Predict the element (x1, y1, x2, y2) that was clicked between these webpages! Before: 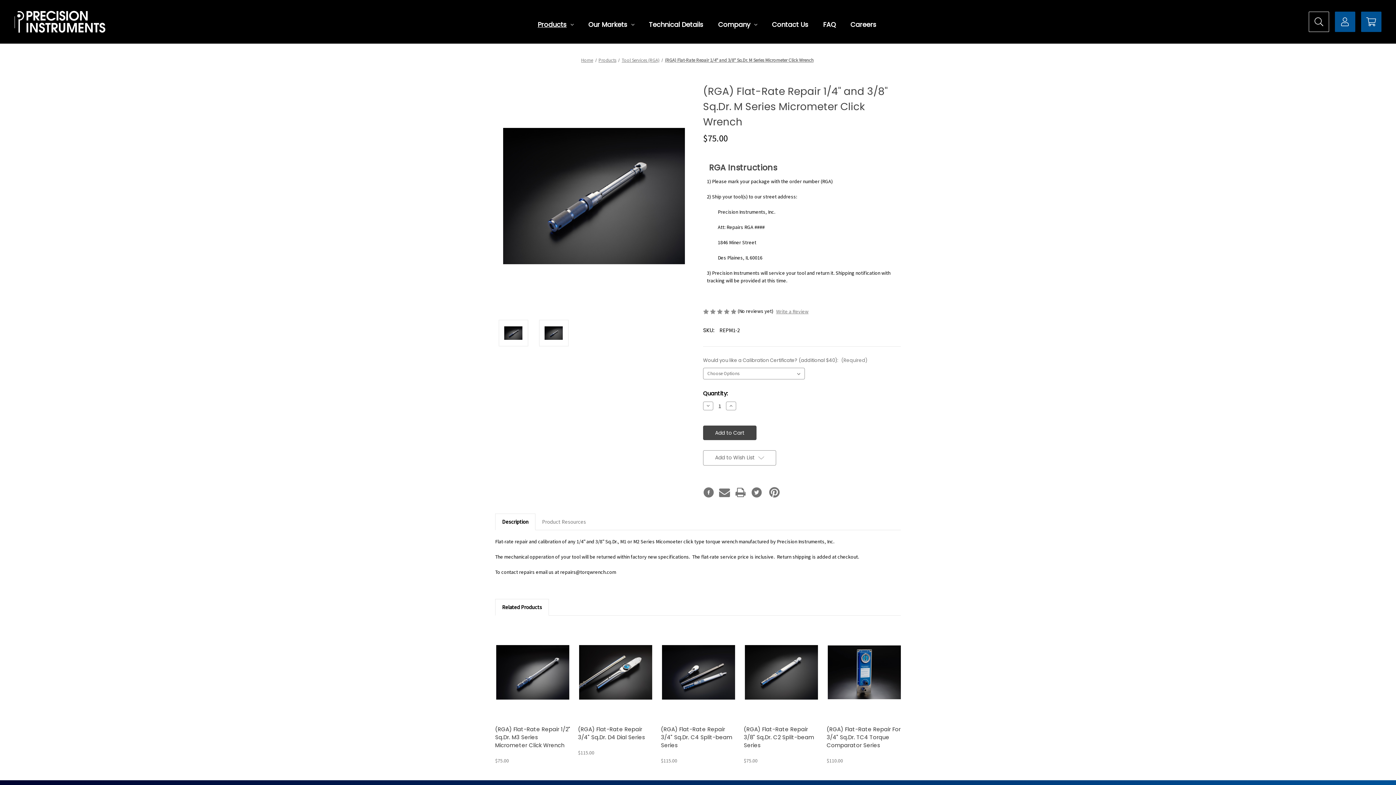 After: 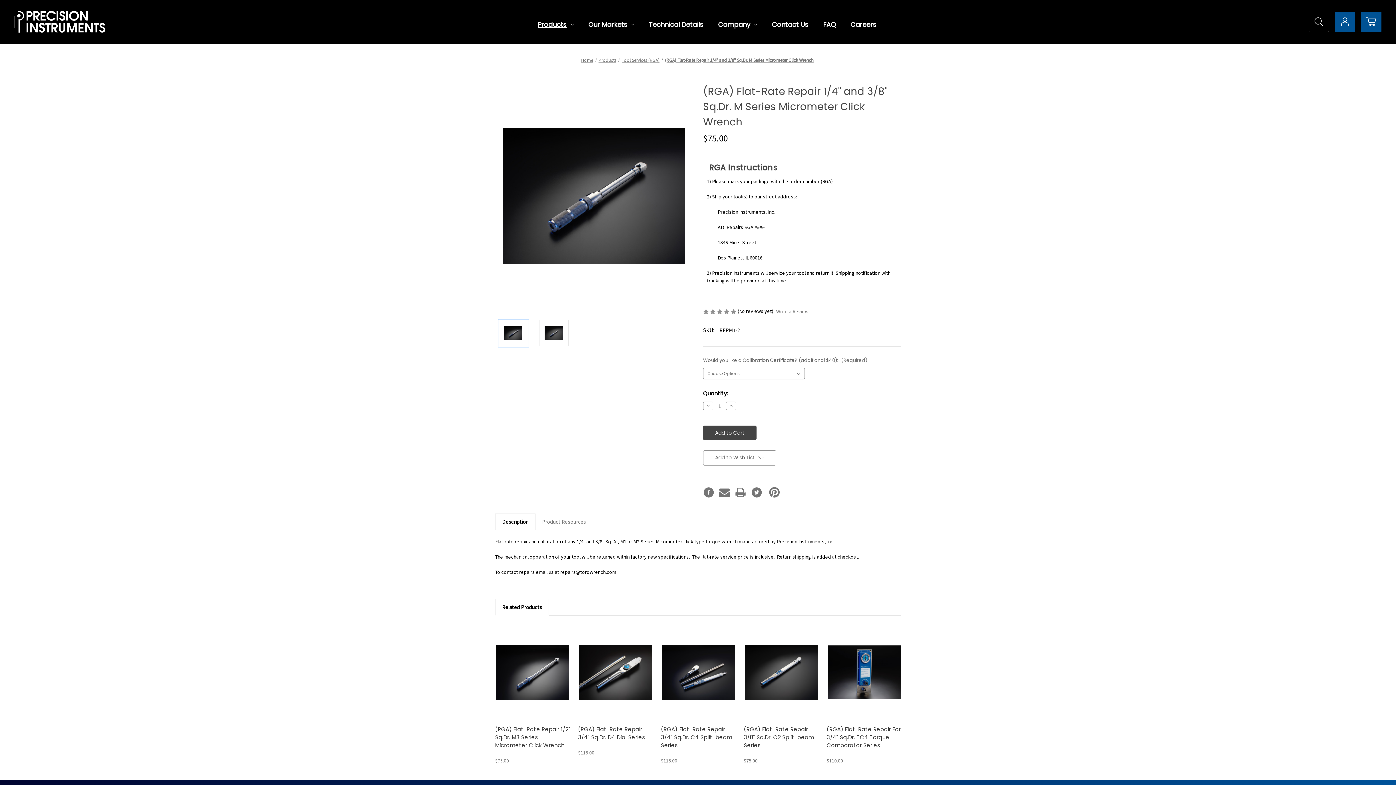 Action: bbox: (498, 319, 528, 346)